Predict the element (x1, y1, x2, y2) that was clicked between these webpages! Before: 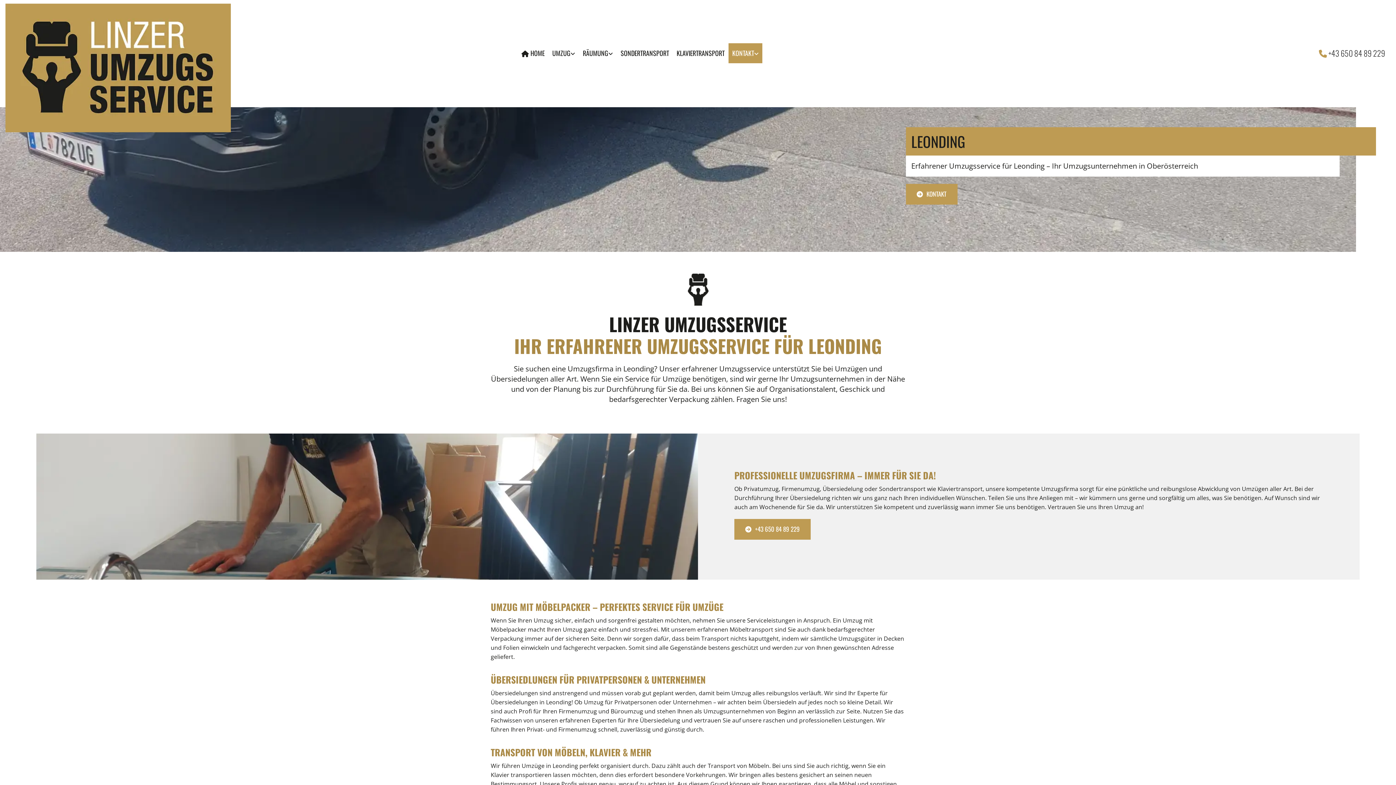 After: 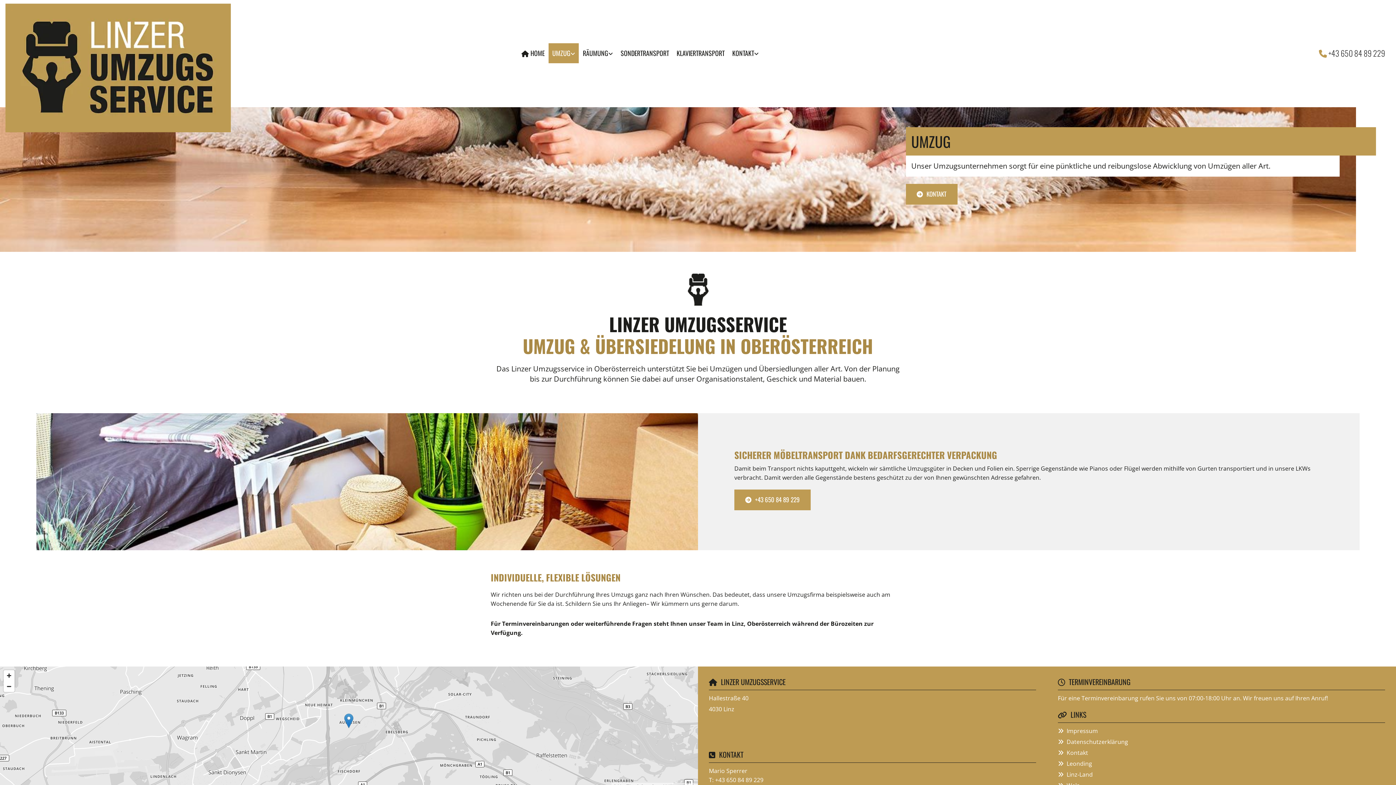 Action: bbox: (548, 43, 579, 63) label: UMZUG